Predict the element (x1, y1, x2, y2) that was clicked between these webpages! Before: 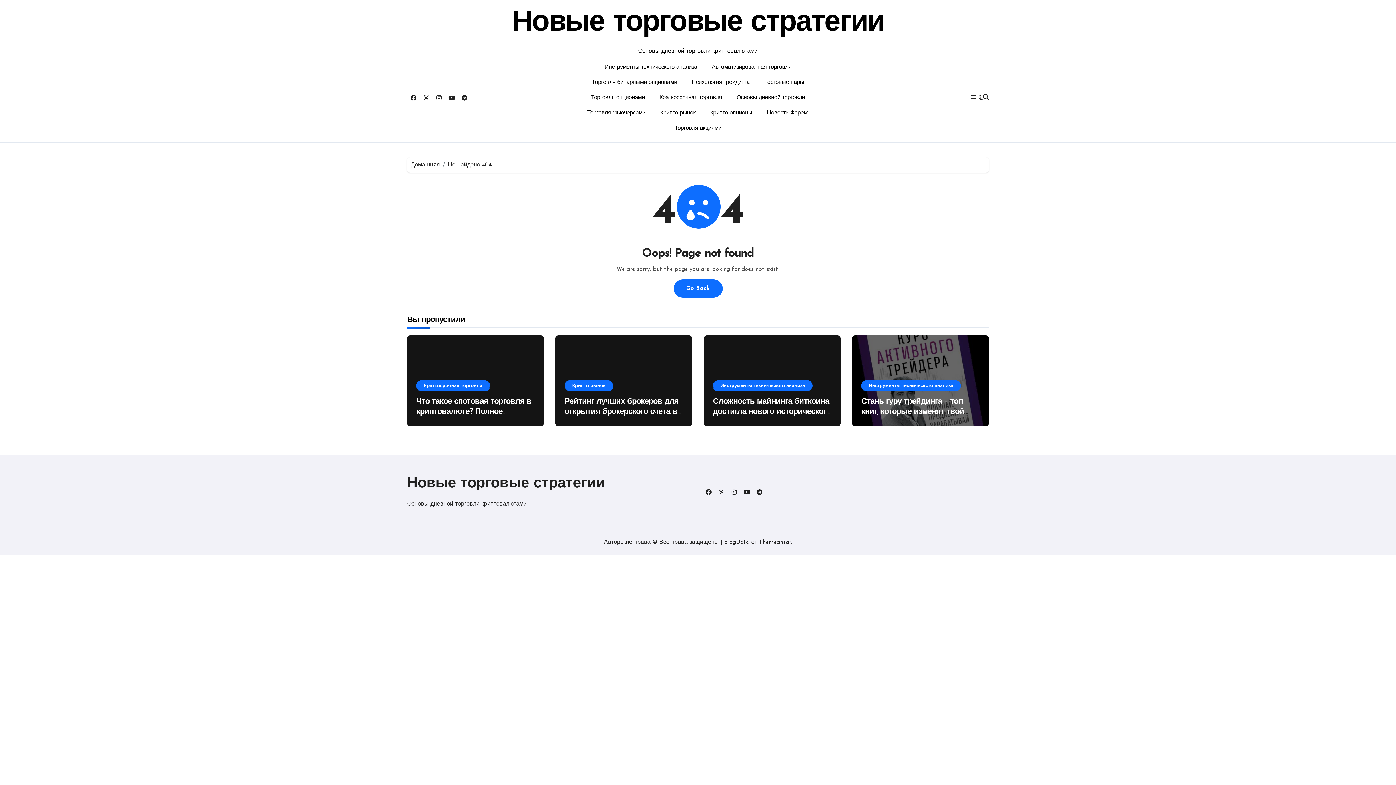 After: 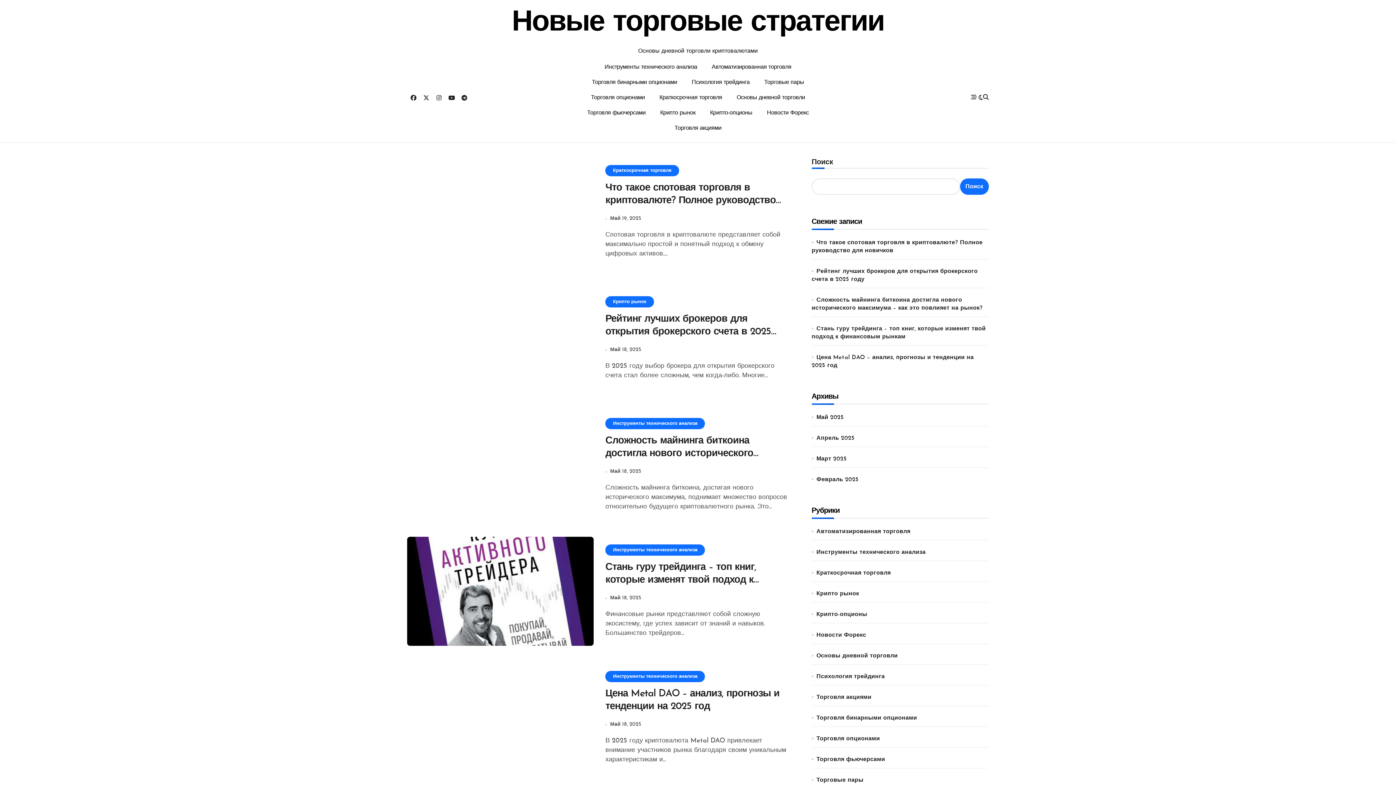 Action: label: Новые торговые стратегии bbox: (407, 476, 605, 491)